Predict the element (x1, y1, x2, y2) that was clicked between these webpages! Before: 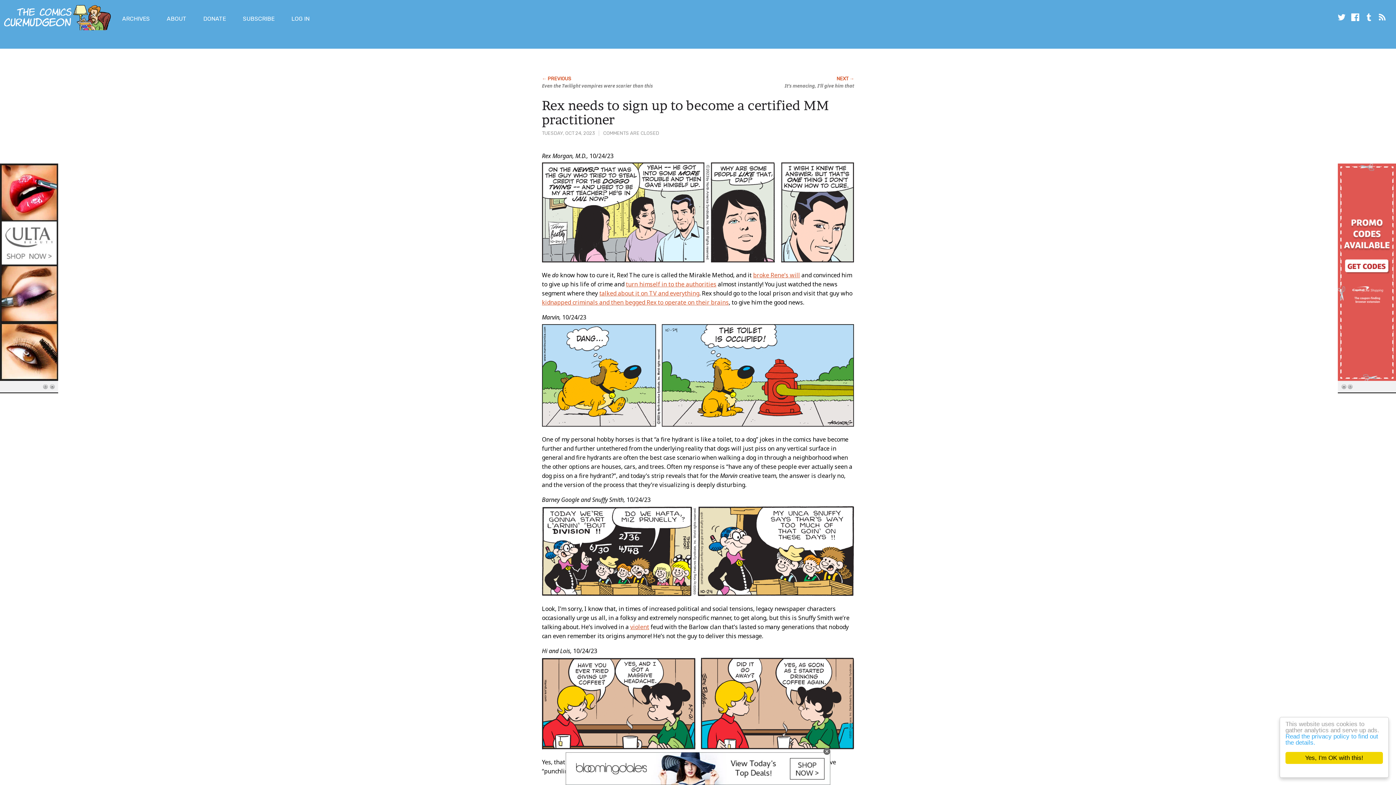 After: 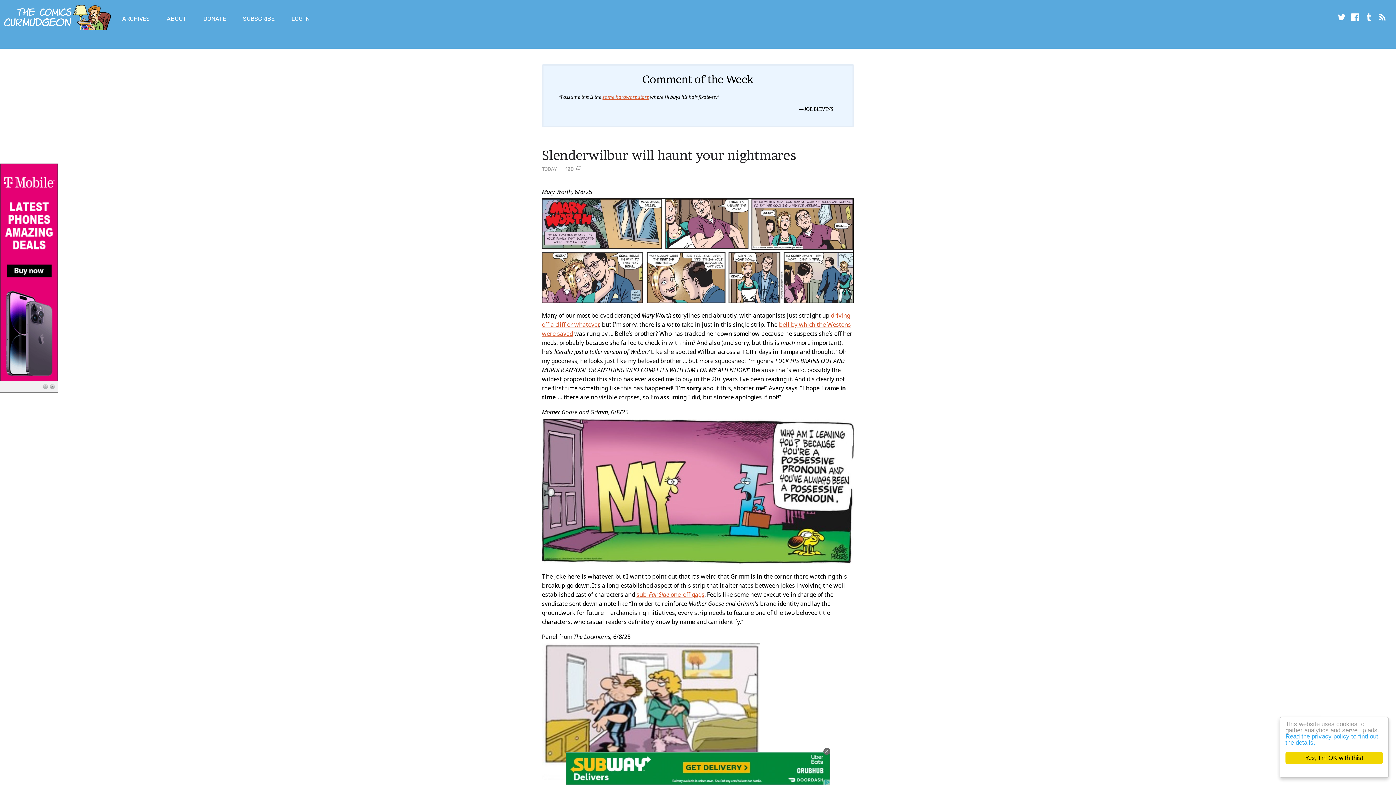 Action: bbox: (1, 6, 71, 29)